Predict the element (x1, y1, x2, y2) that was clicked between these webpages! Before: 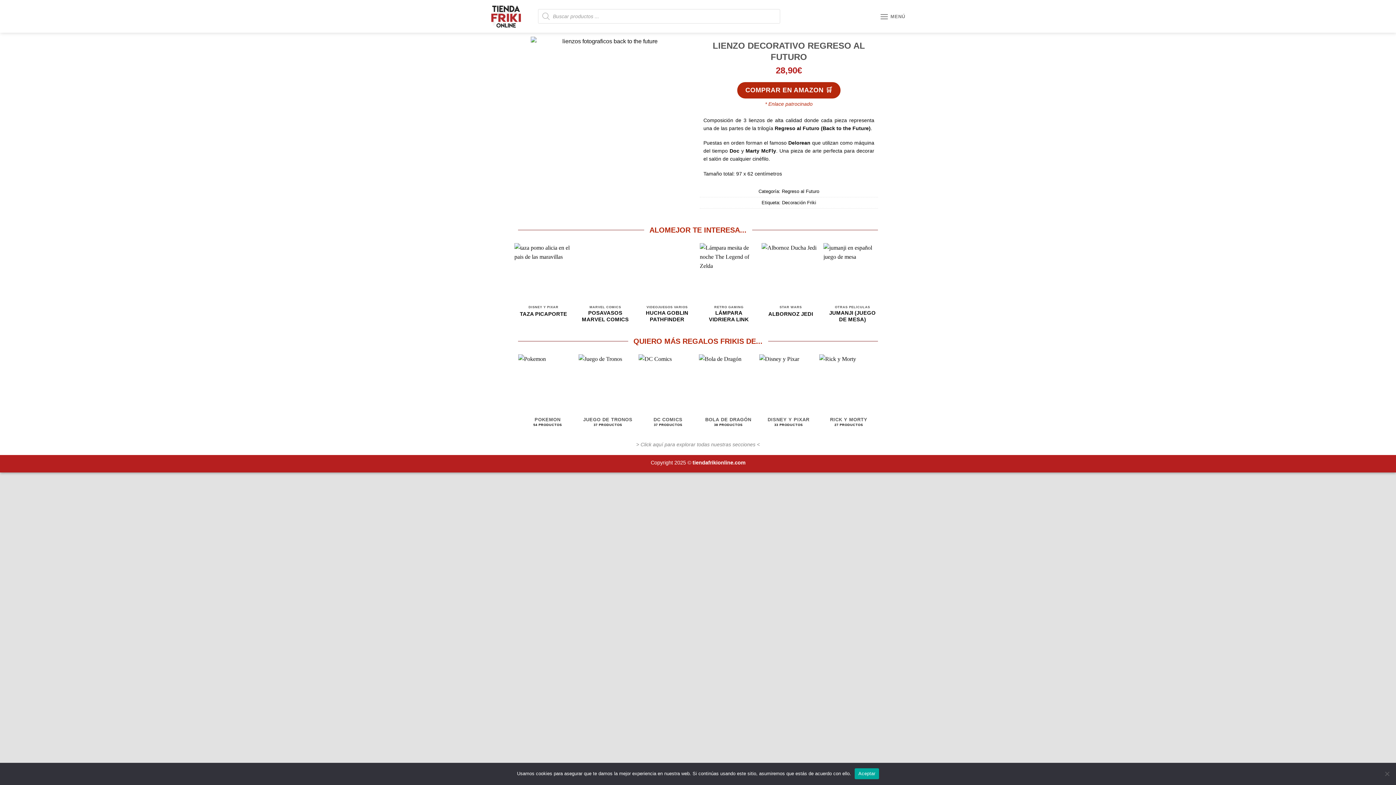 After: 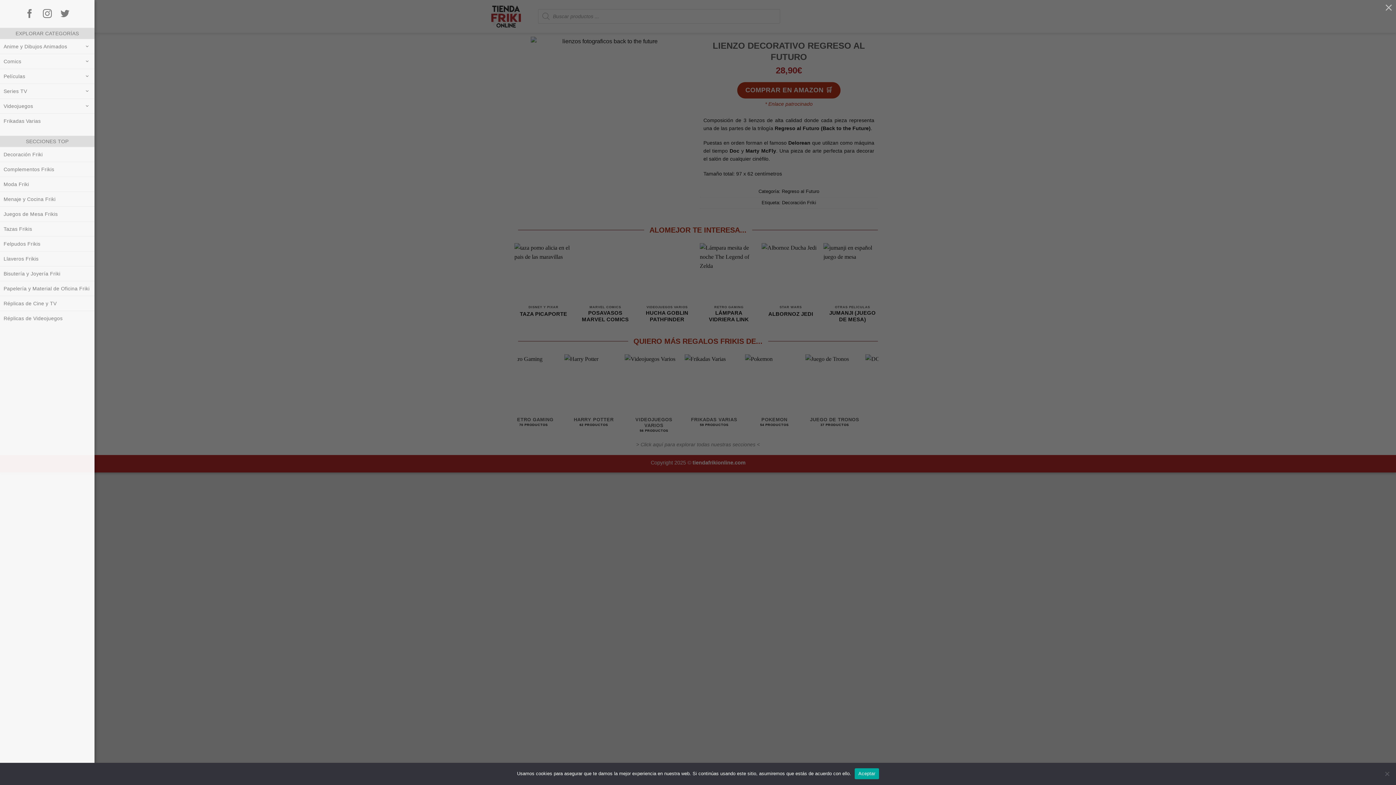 Action: label: Menú bbox: (880, 7, 905, 25)